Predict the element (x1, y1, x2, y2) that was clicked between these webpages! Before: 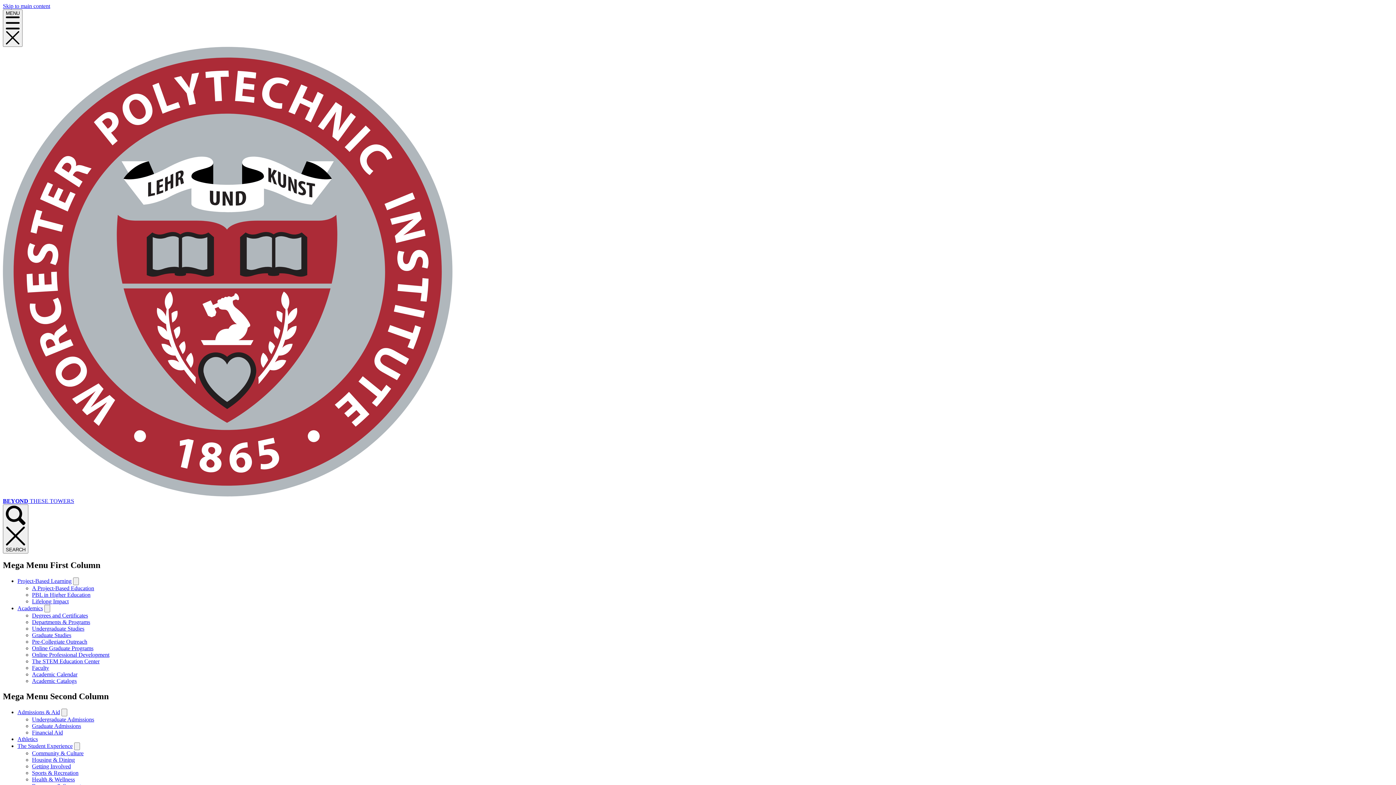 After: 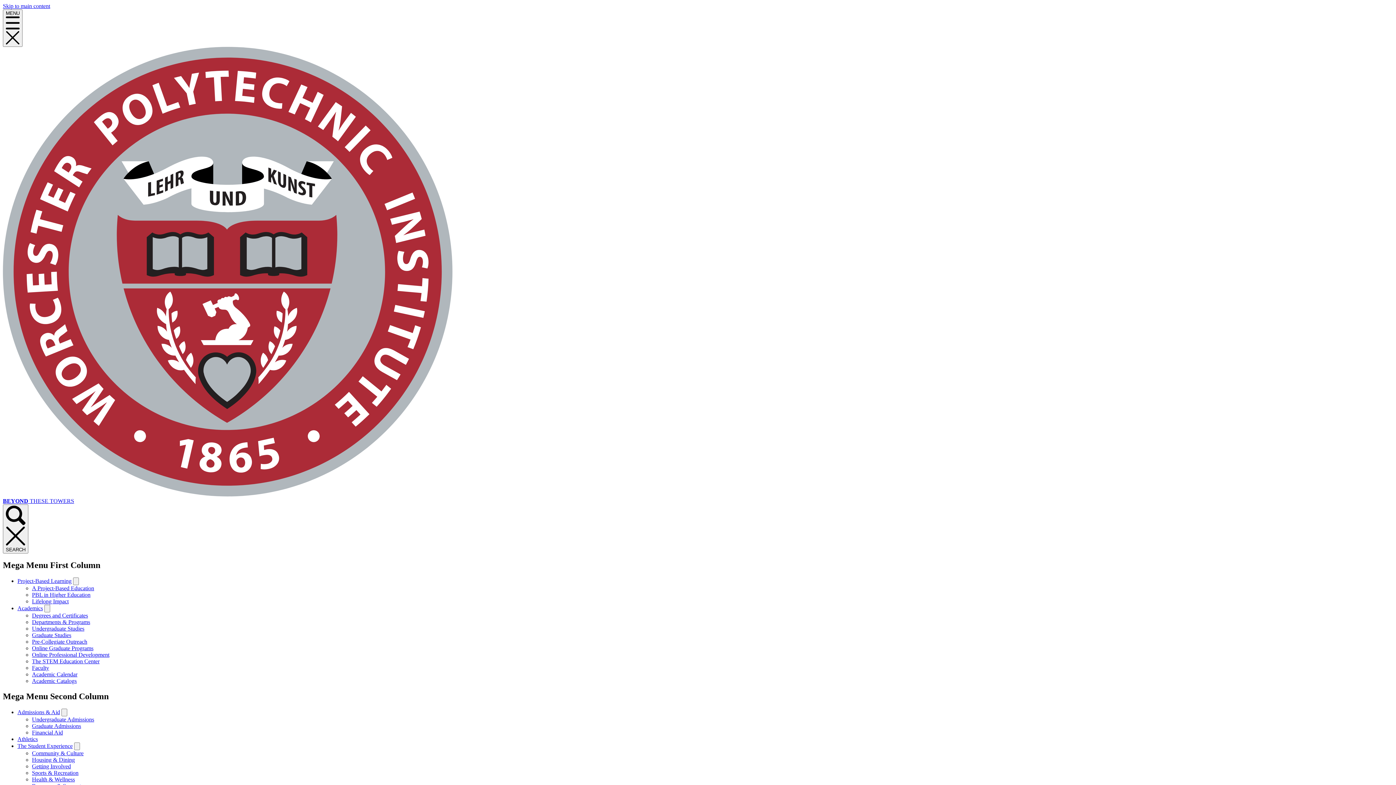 Action: label: Sports & Recreation bbox: (32, 770, 78, 776)